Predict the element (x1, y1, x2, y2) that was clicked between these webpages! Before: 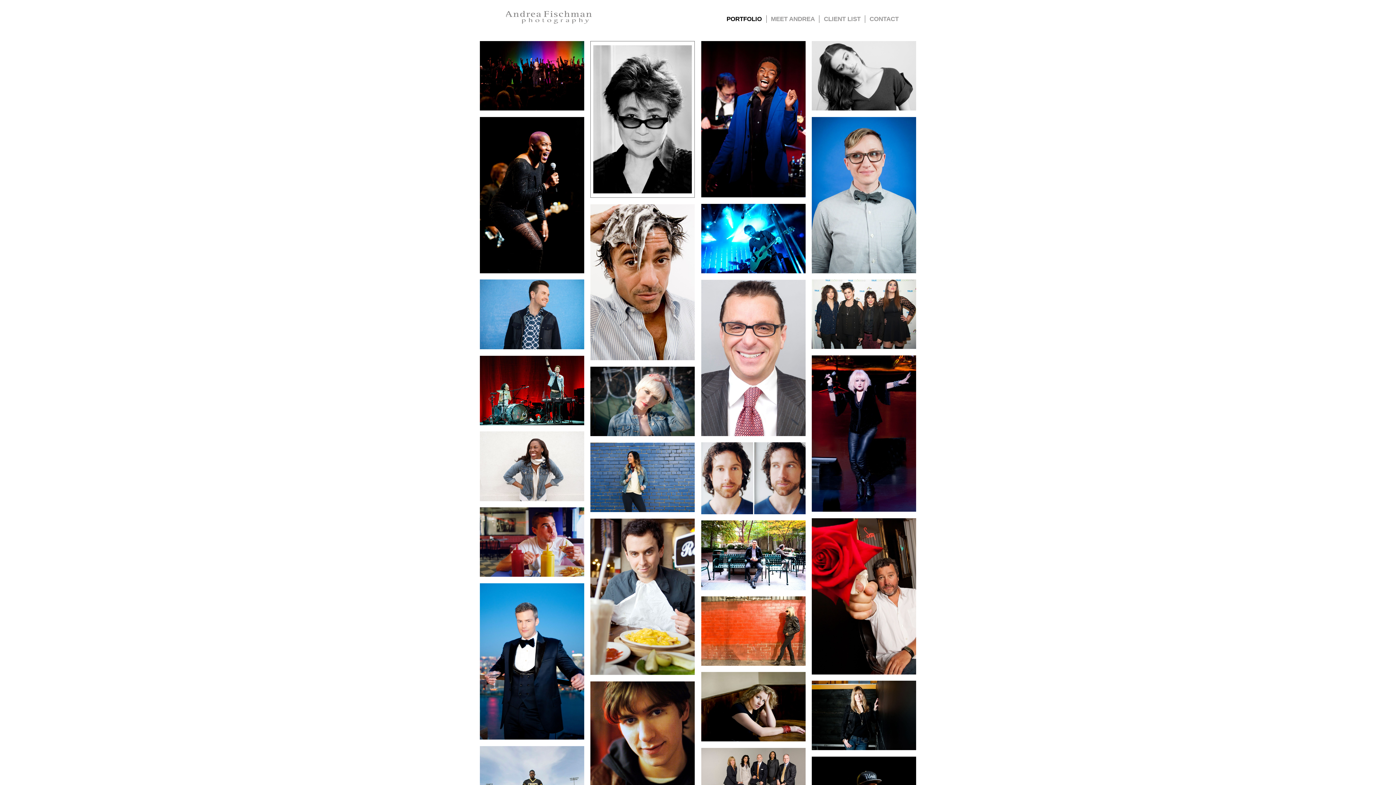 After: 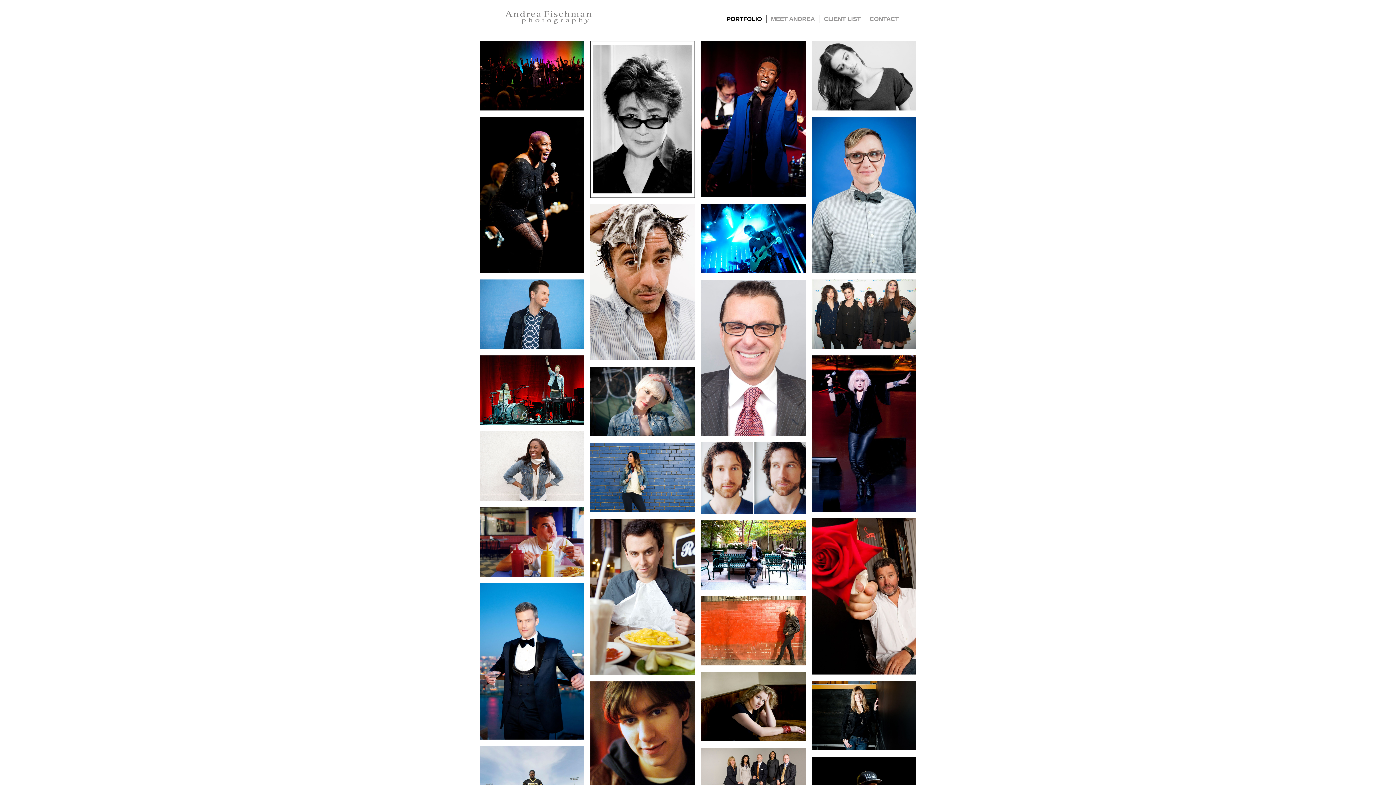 Action: label: PORTFOLIO bbox: (726, 15, 762, 22)